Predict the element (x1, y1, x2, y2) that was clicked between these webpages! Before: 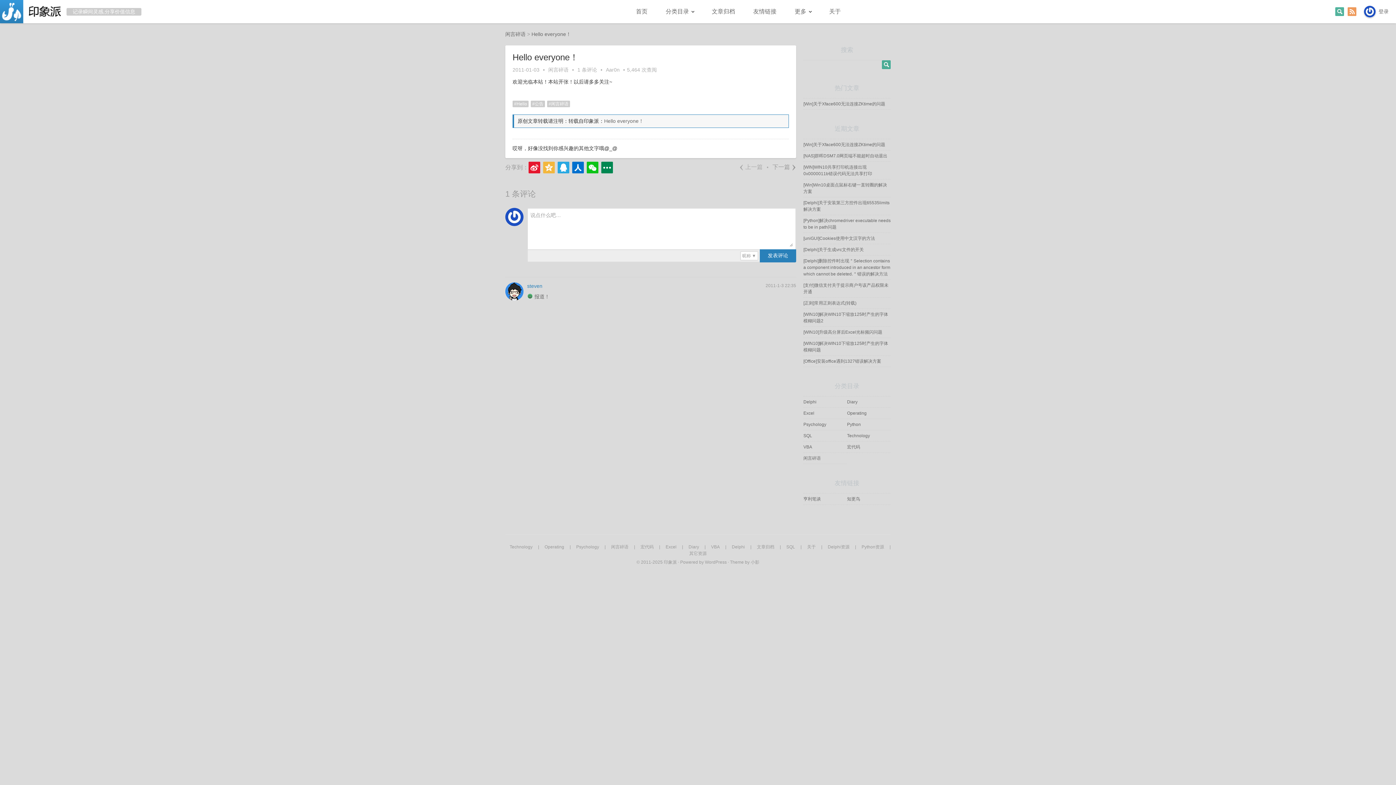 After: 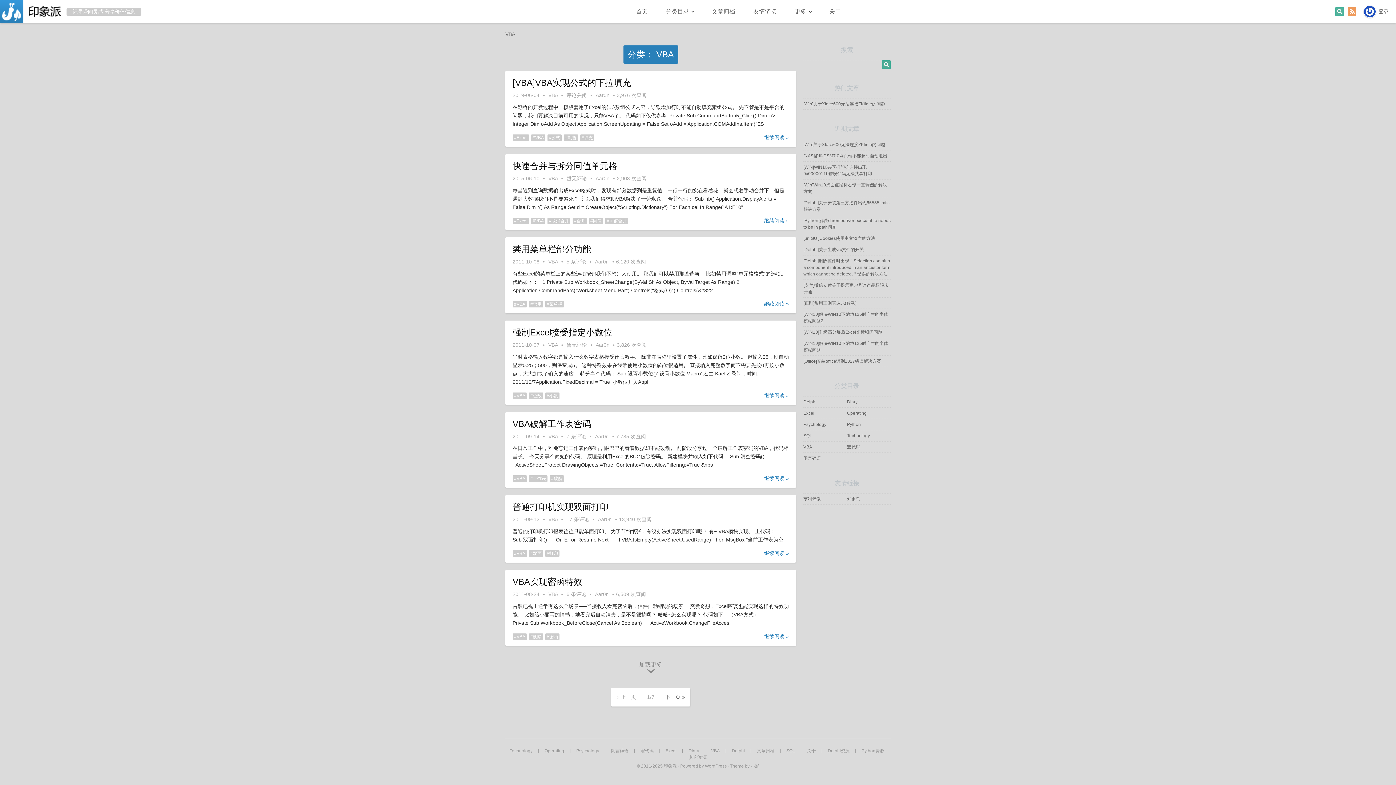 Action: bbox: (803, 441, 847, 452) label: VBA